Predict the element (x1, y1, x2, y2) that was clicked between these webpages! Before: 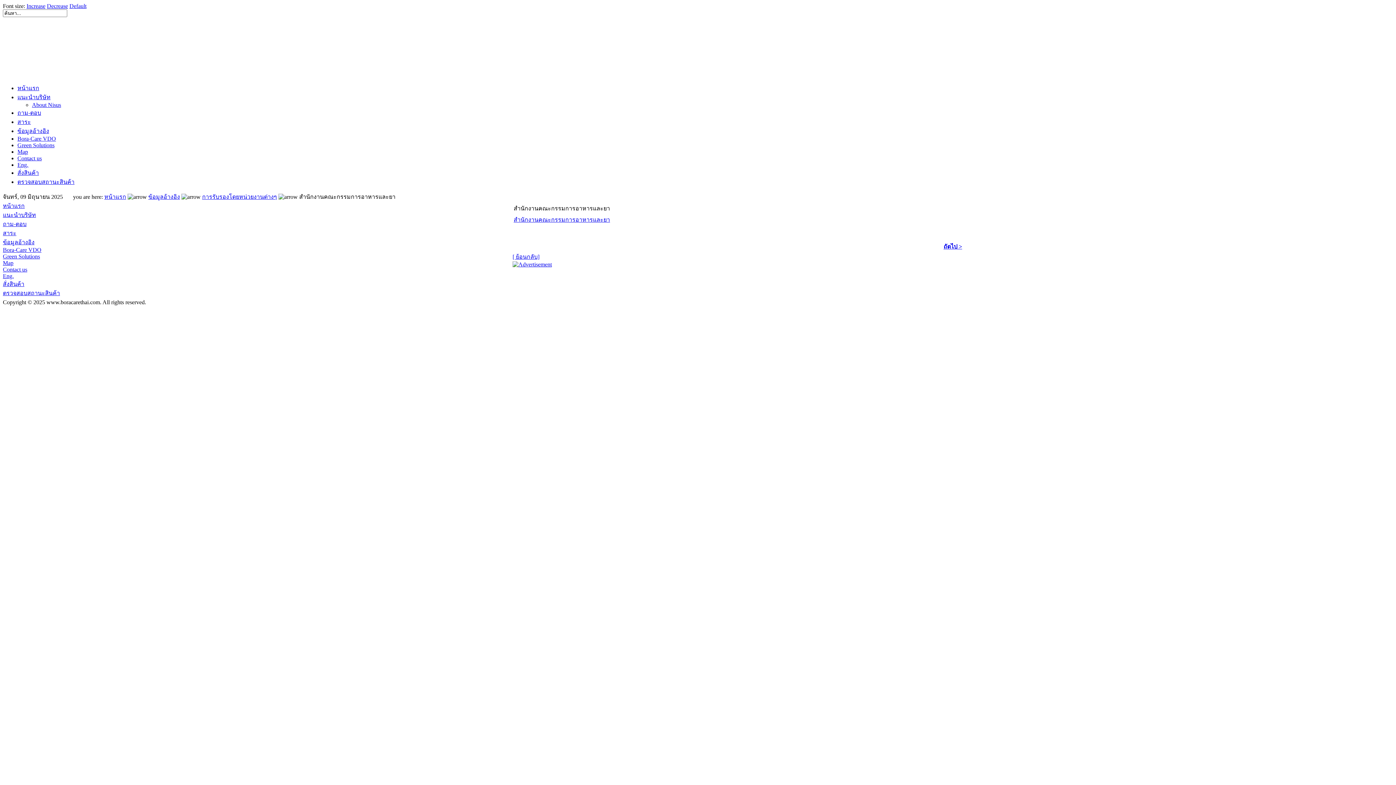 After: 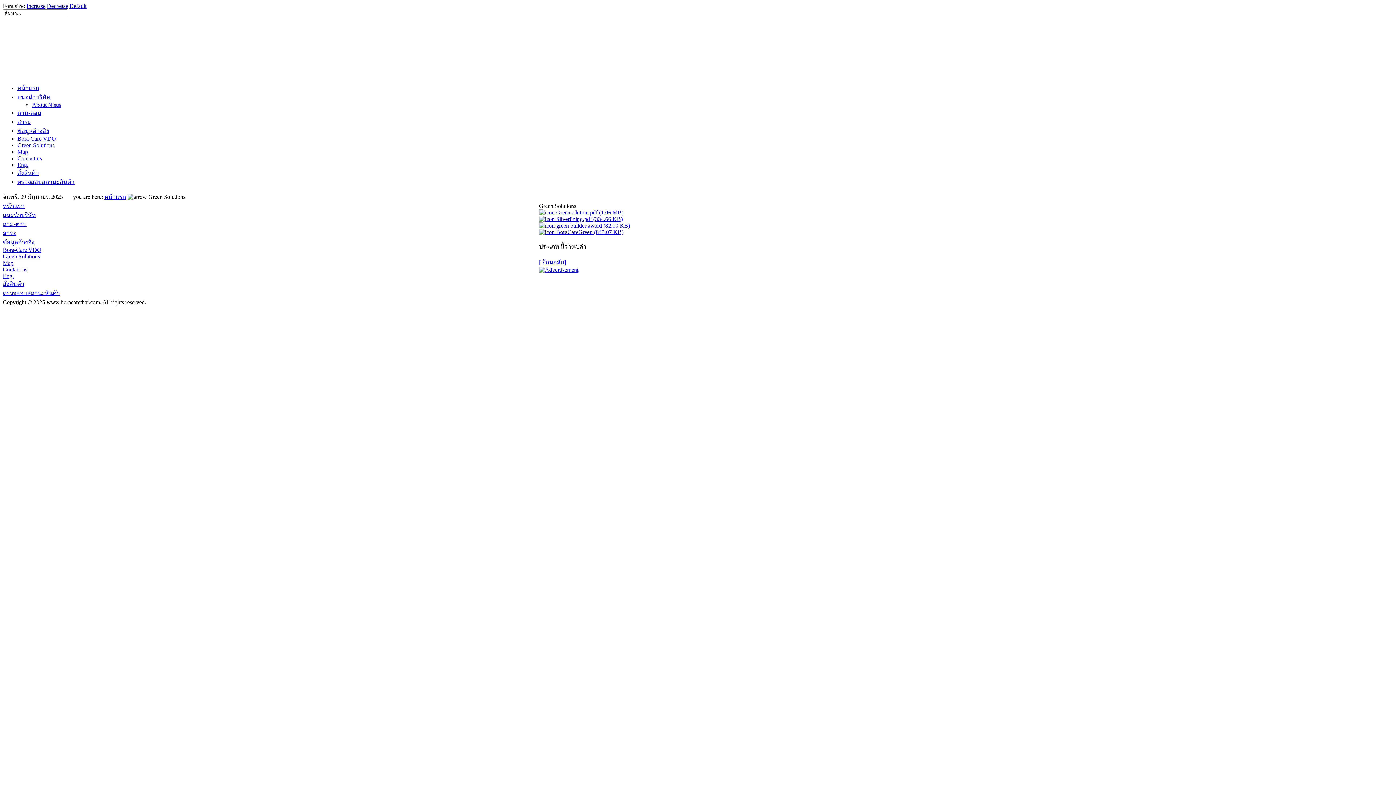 Action: bbox: (2, 253, 40, 259) label: Green Solutions